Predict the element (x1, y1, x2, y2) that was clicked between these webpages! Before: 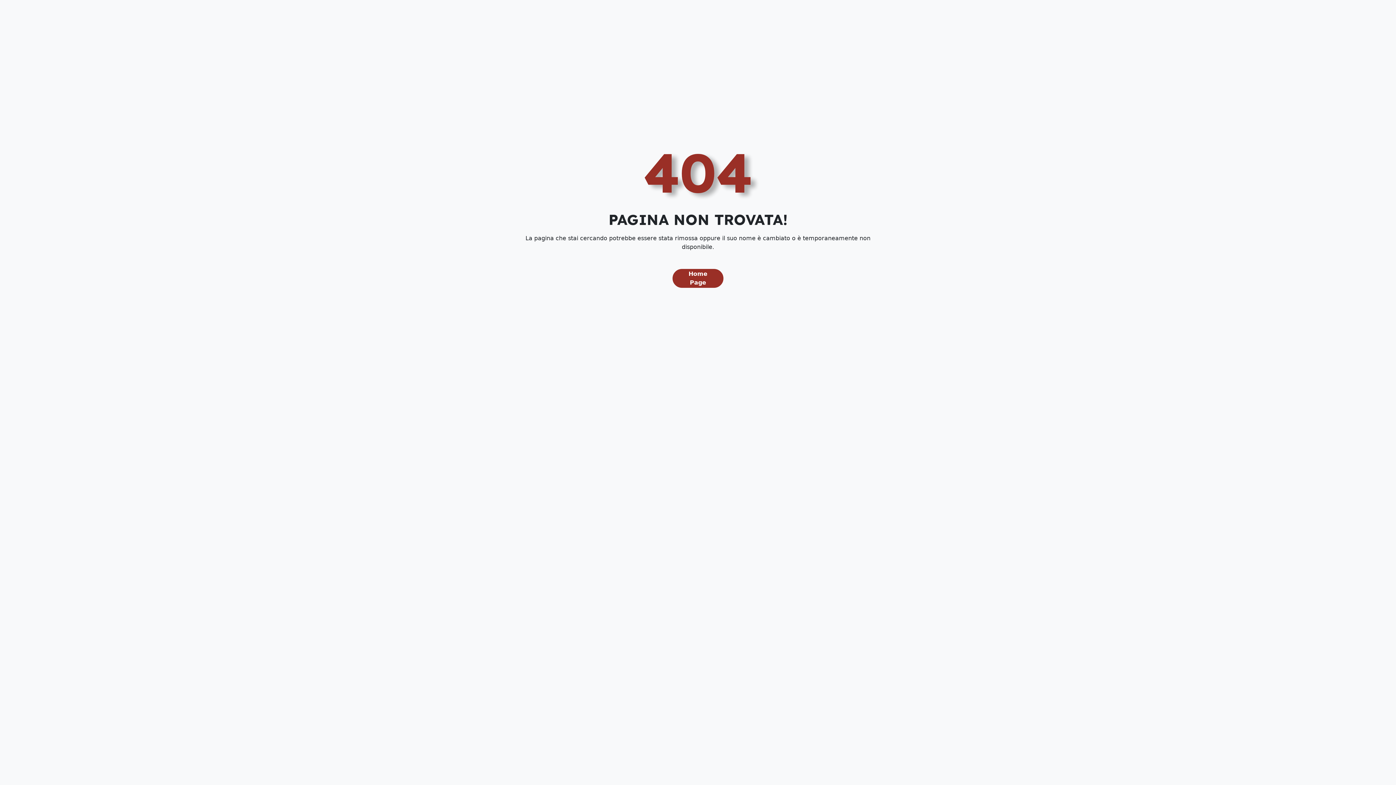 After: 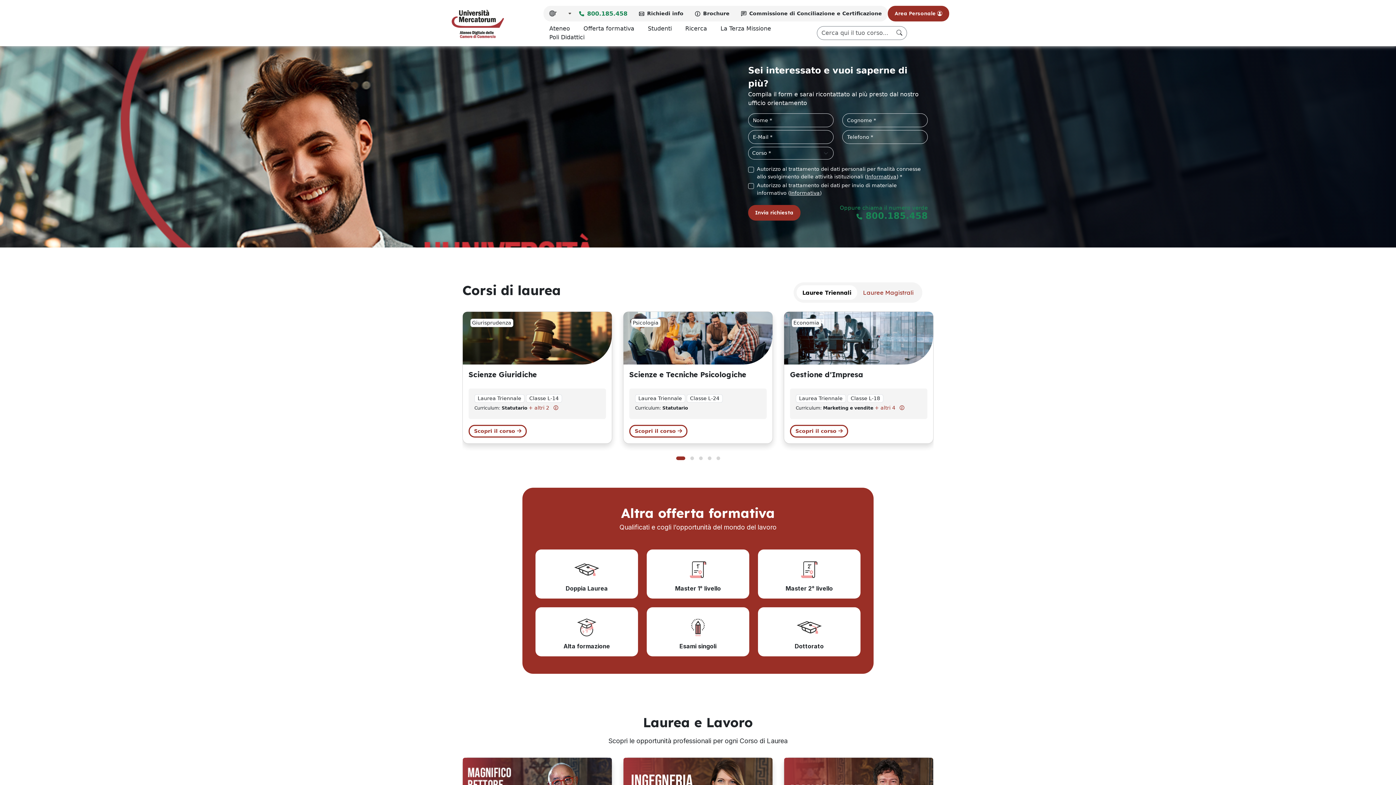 Action: bbox: (672, 269, 723, 288) label: Home Page